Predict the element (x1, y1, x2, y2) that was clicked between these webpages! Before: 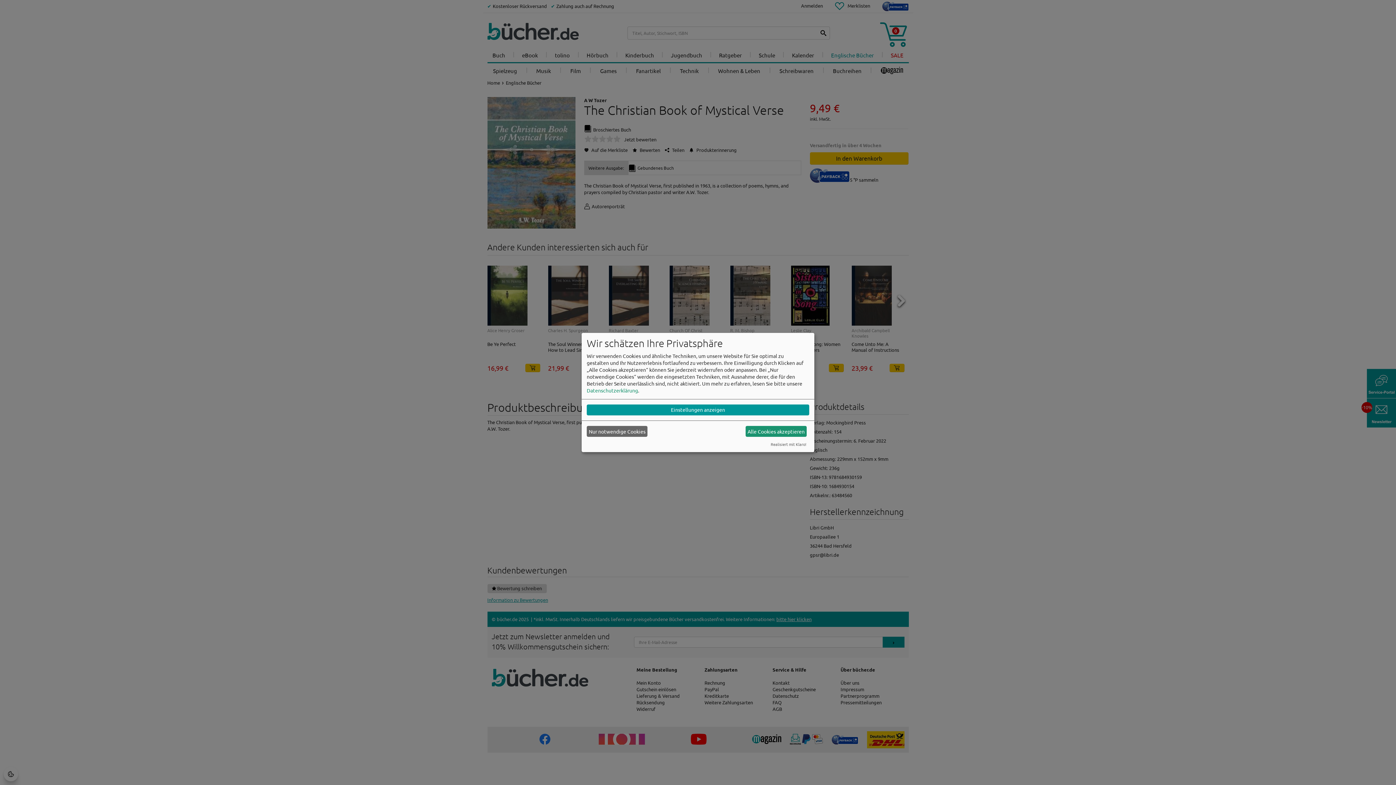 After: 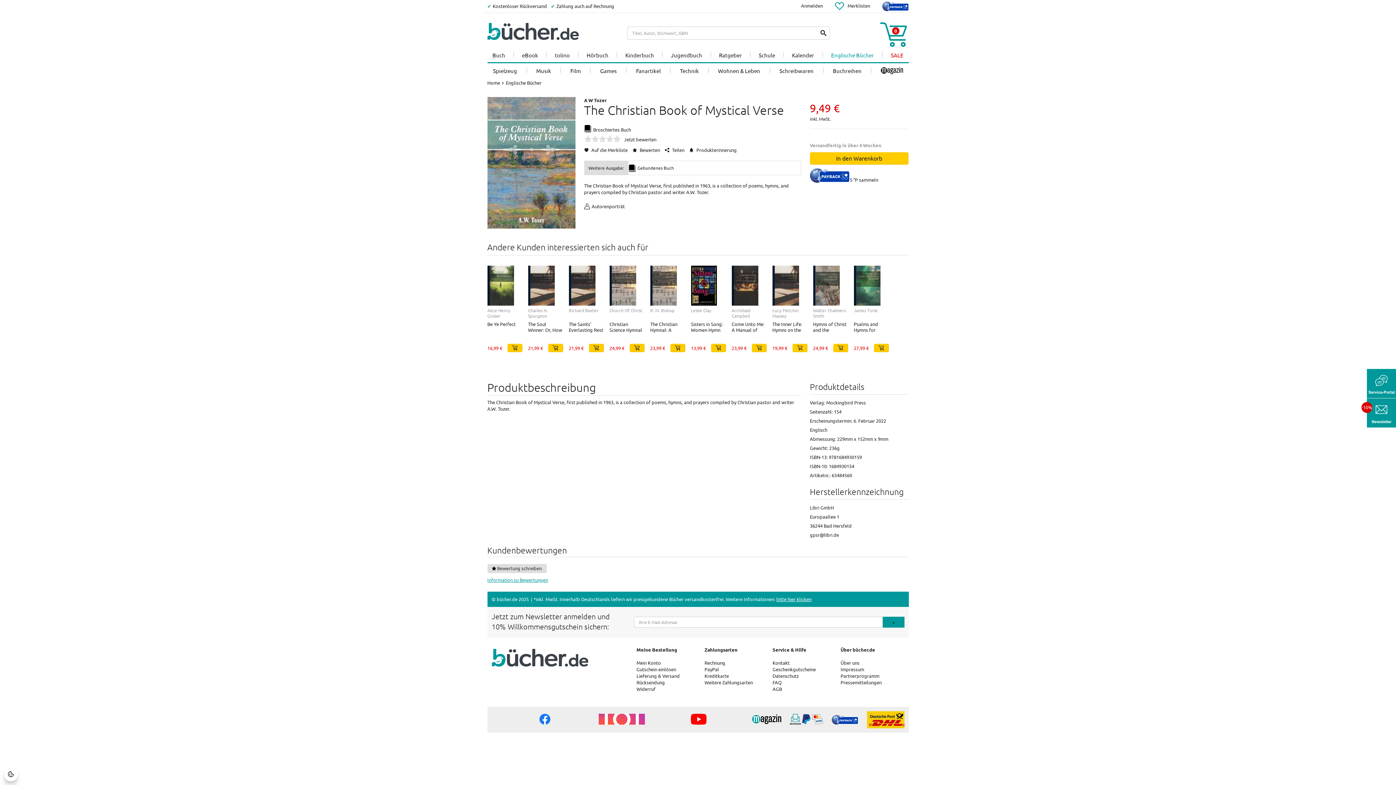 Action: bbox: (745, 426, 806, 437) label: Alle Cookies akzeptieren